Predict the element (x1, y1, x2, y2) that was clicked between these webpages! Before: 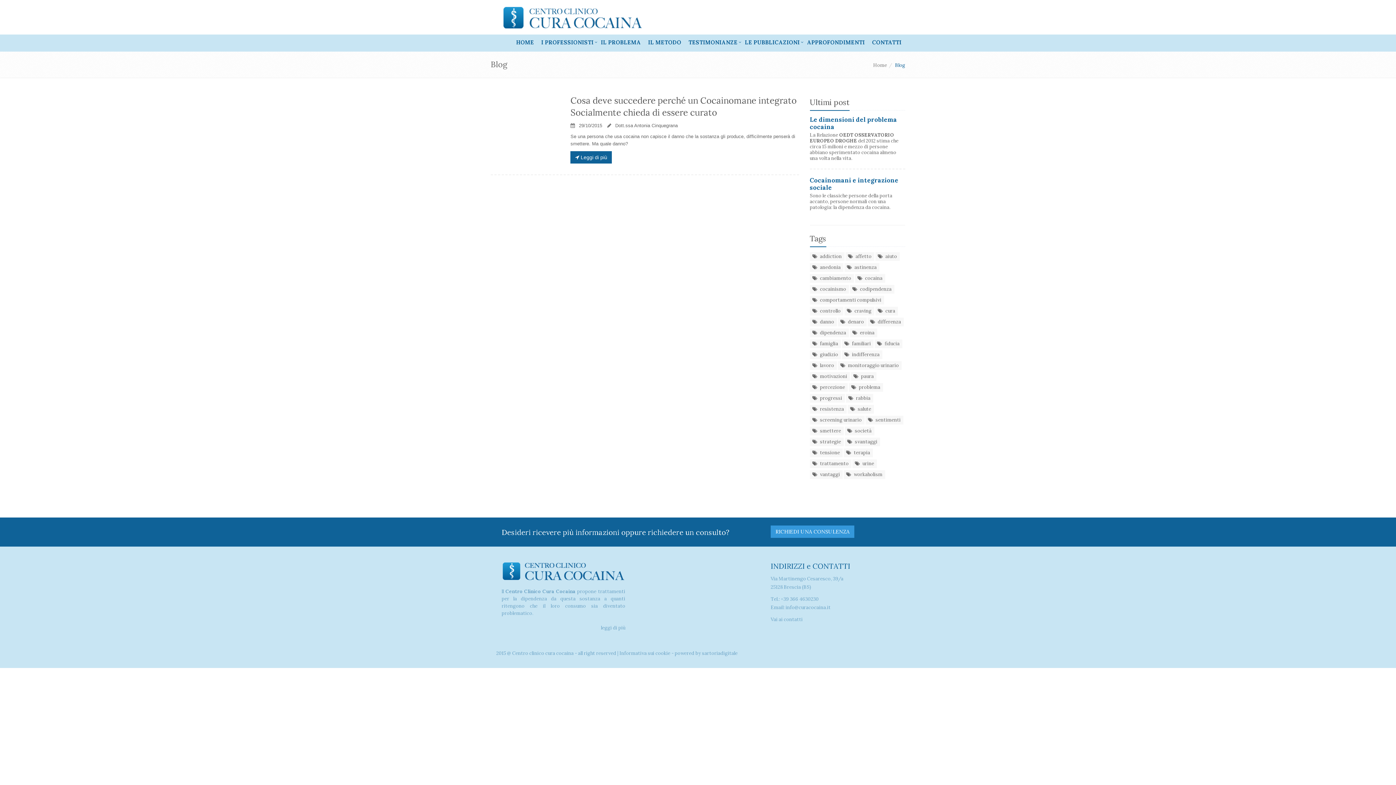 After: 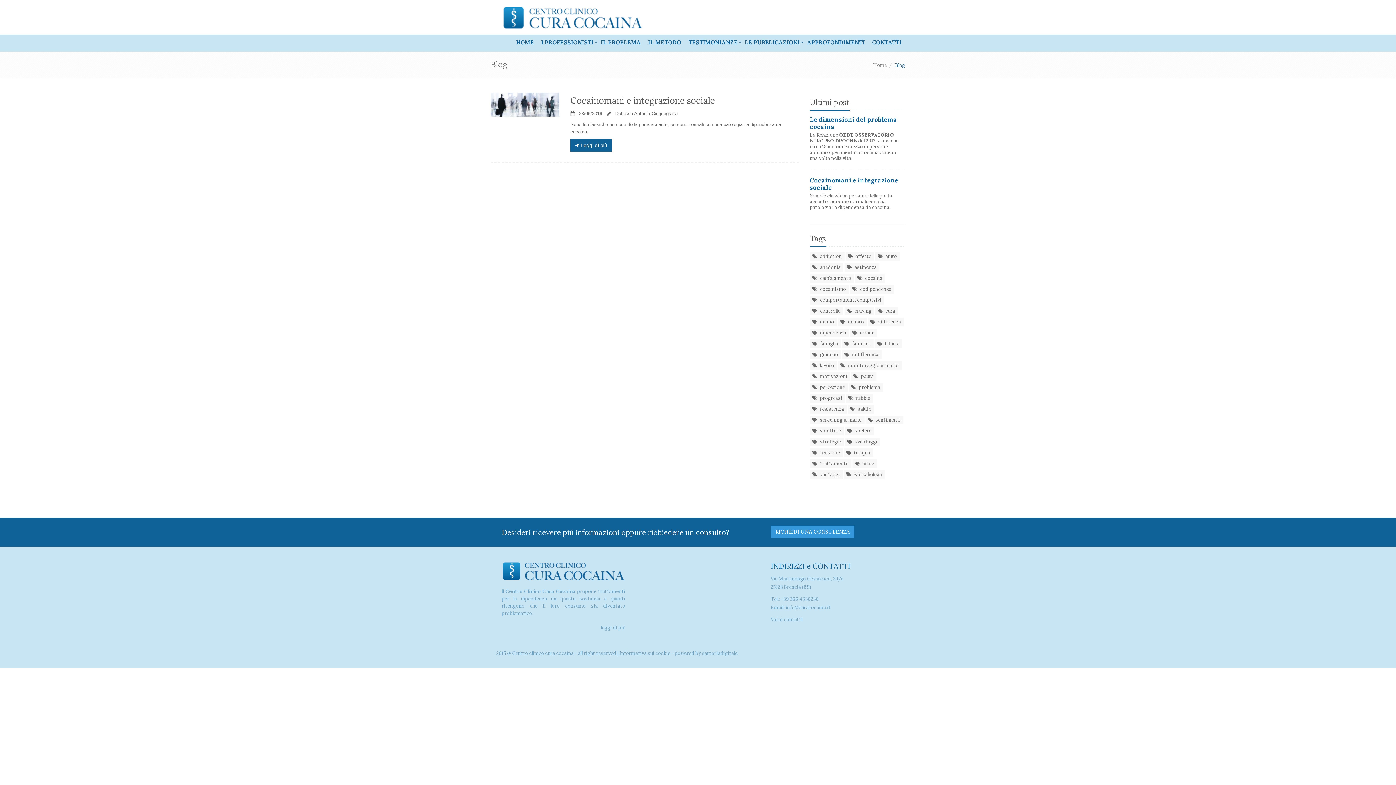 Action: bbox: (844, 426, 874, 435) label: società